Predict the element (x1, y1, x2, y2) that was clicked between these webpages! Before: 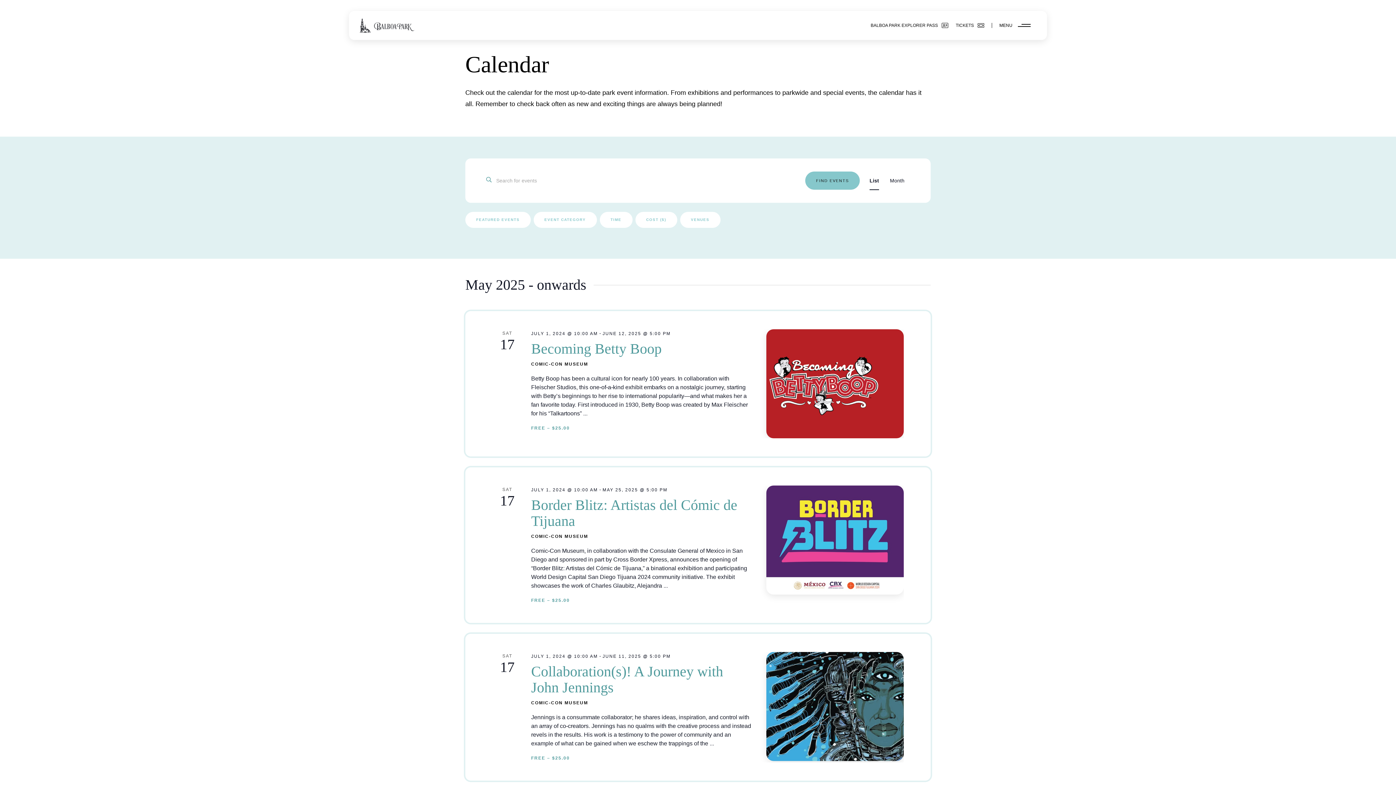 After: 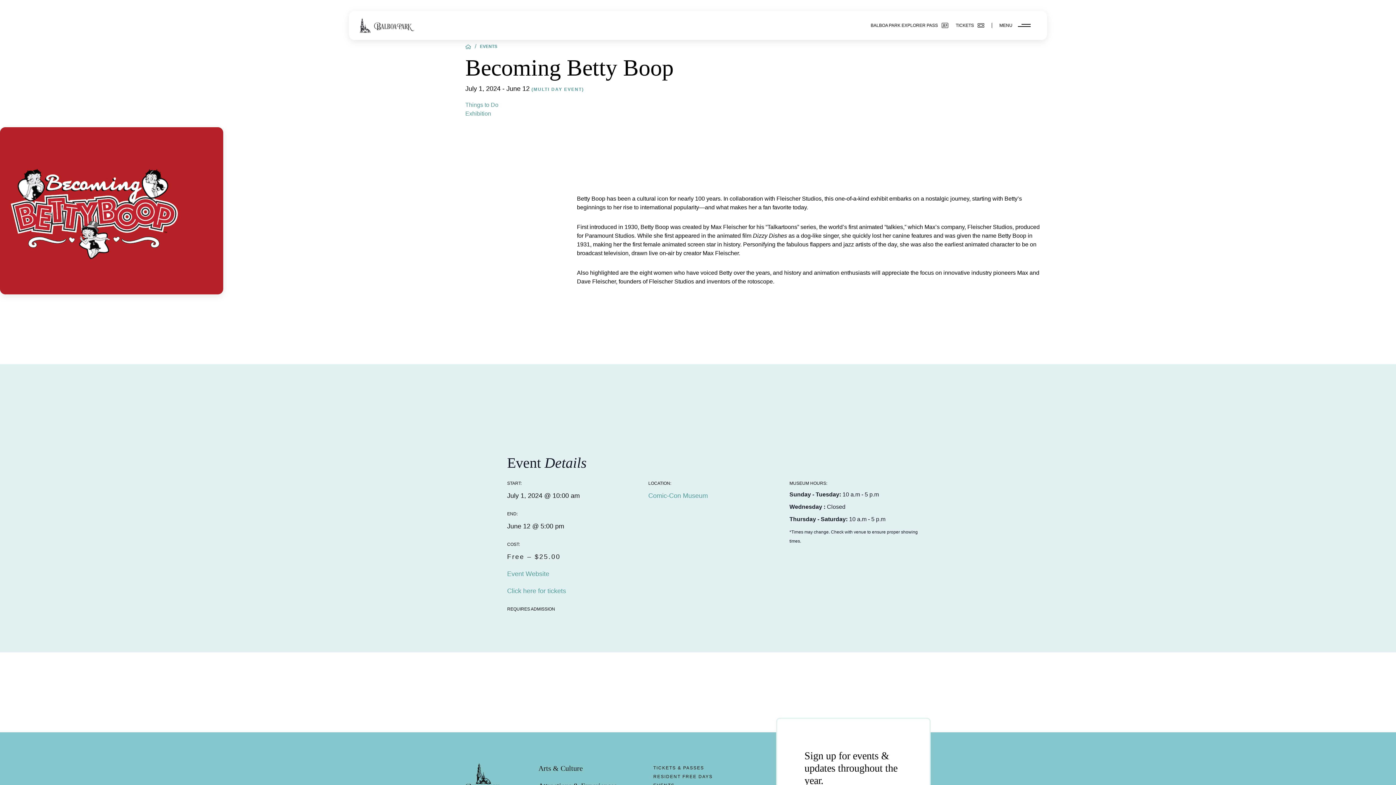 Action: bbox: (531, 340, 661, 357) label: Becoming Betty Boop